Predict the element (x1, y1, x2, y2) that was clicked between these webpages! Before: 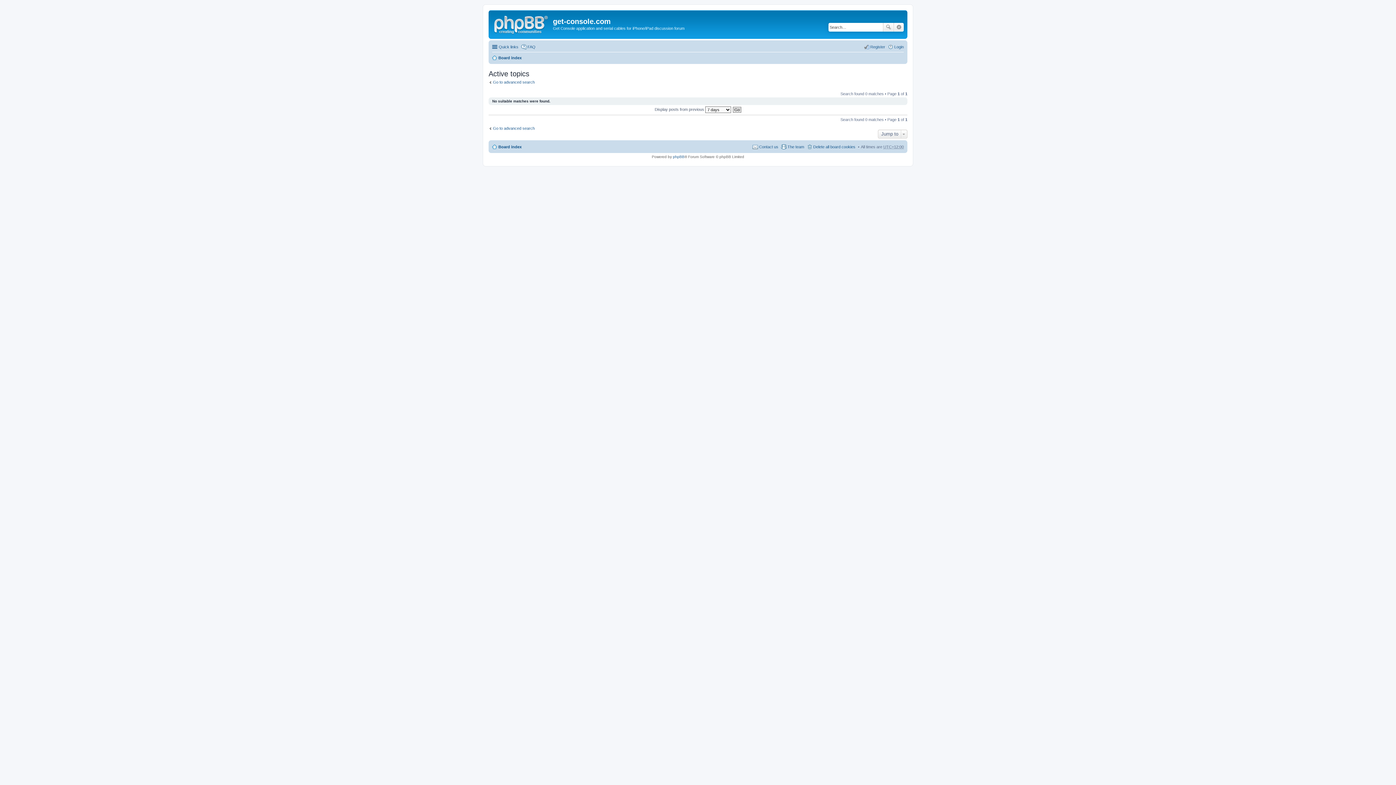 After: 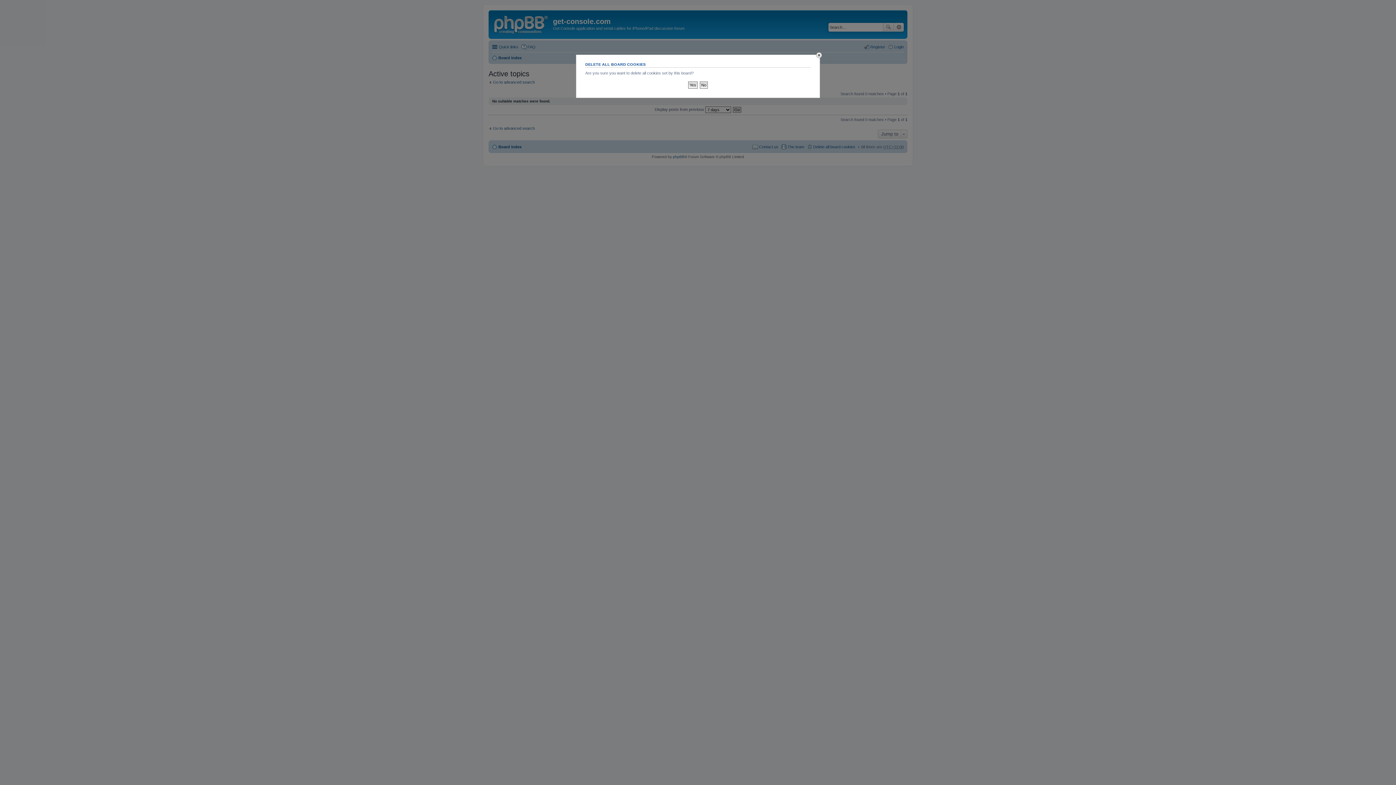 Action: label: Delete all board cookies bbox: (806, 142, 855, 151)